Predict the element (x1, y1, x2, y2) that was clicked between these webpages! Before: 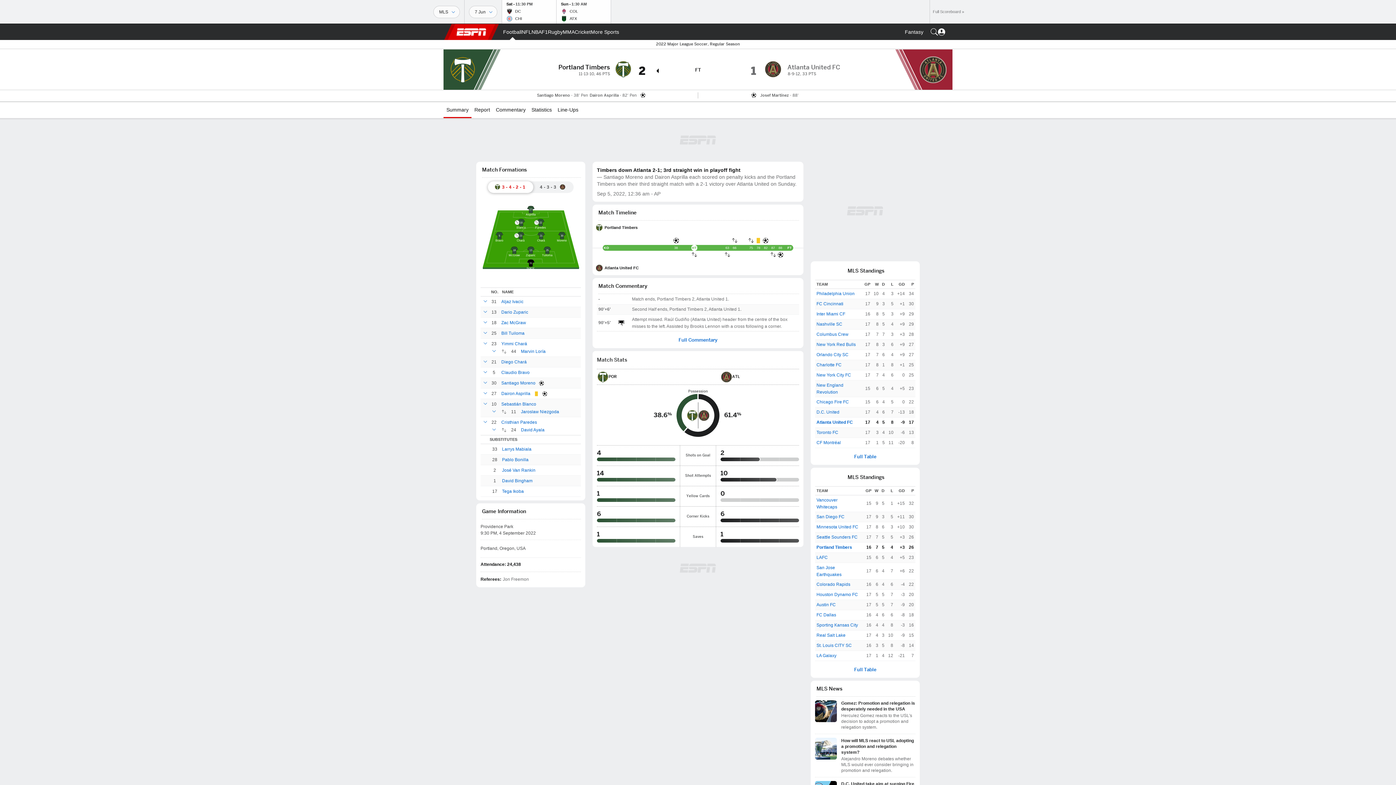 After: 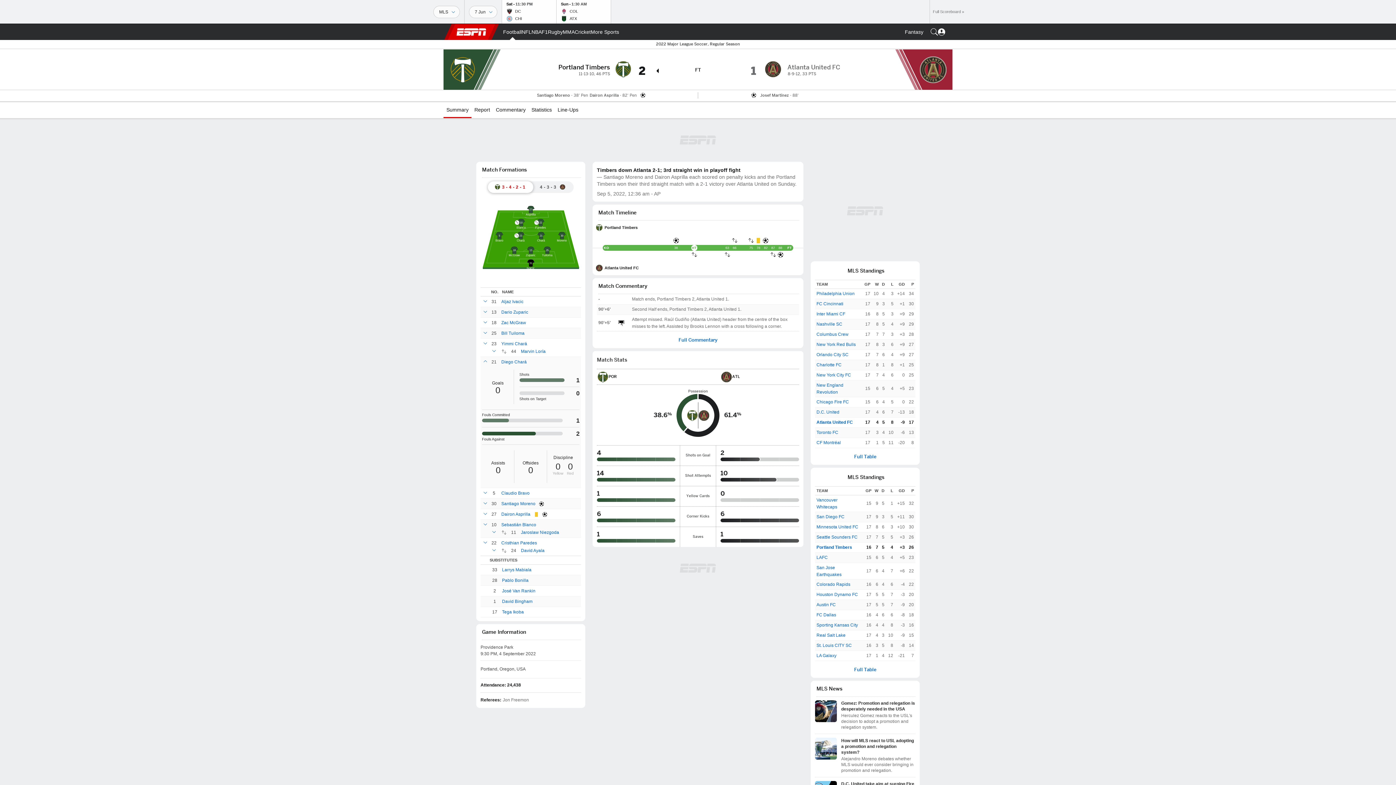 Action: bbox: (482, 358, 488, 365)